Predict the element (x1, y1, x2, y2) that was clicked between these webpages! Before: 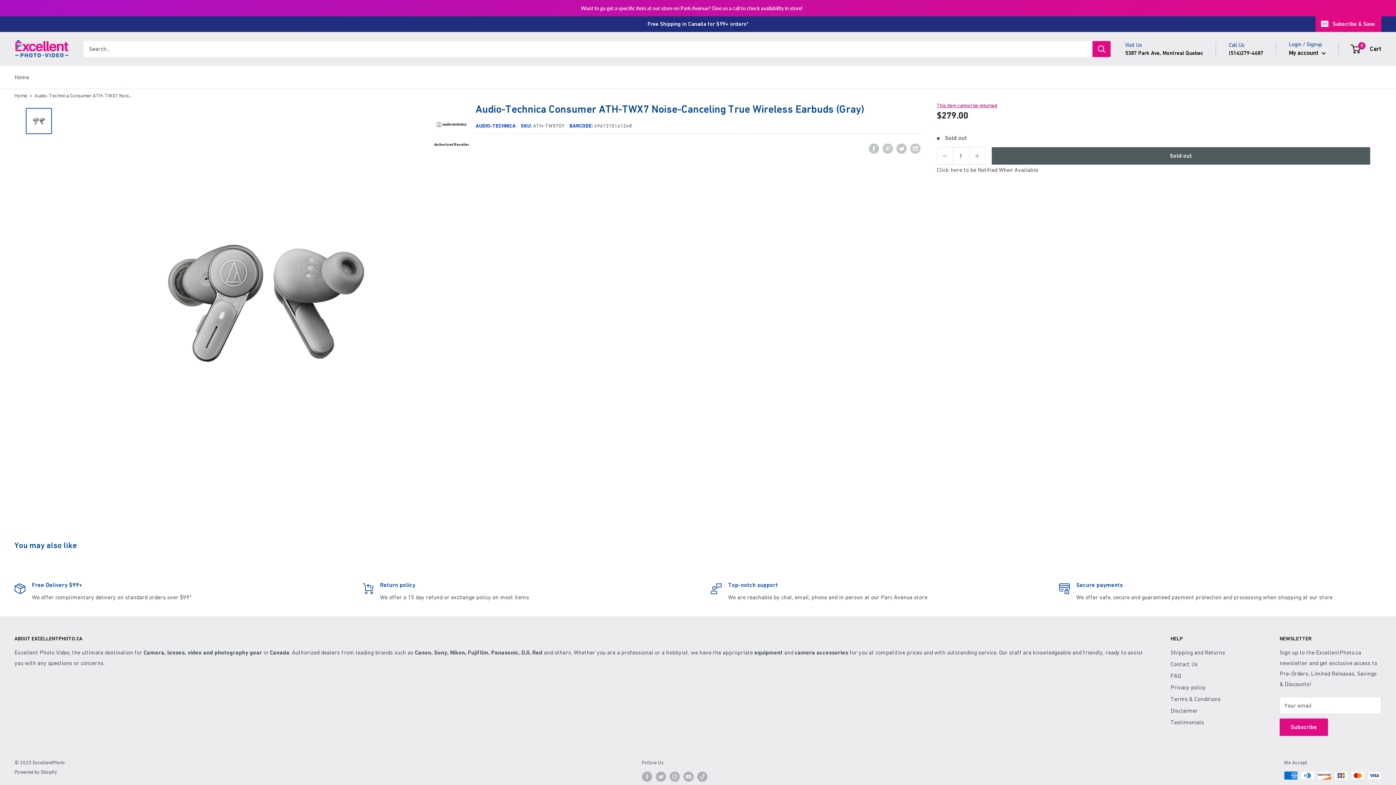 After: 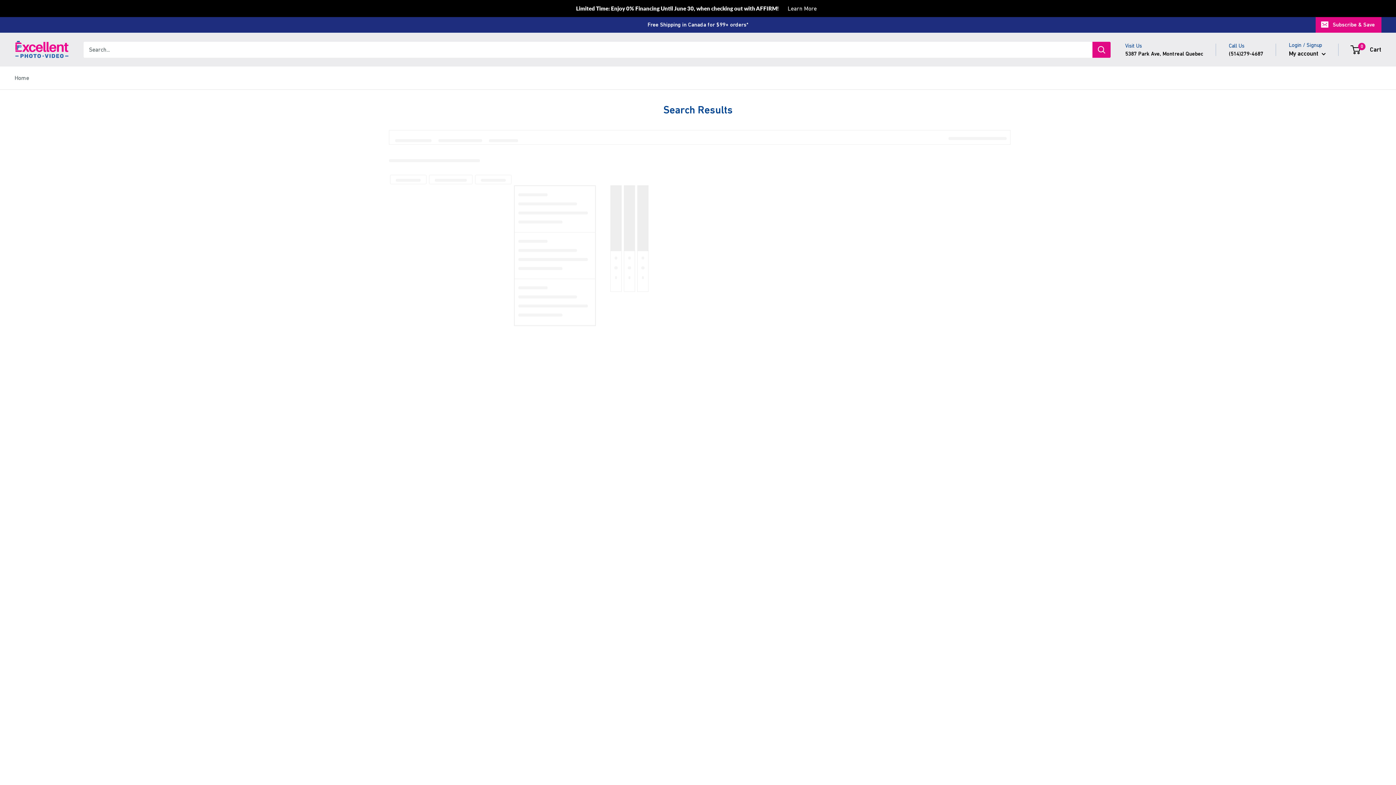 Action: label: Search bbox: (1092, 24, 1110, 40)